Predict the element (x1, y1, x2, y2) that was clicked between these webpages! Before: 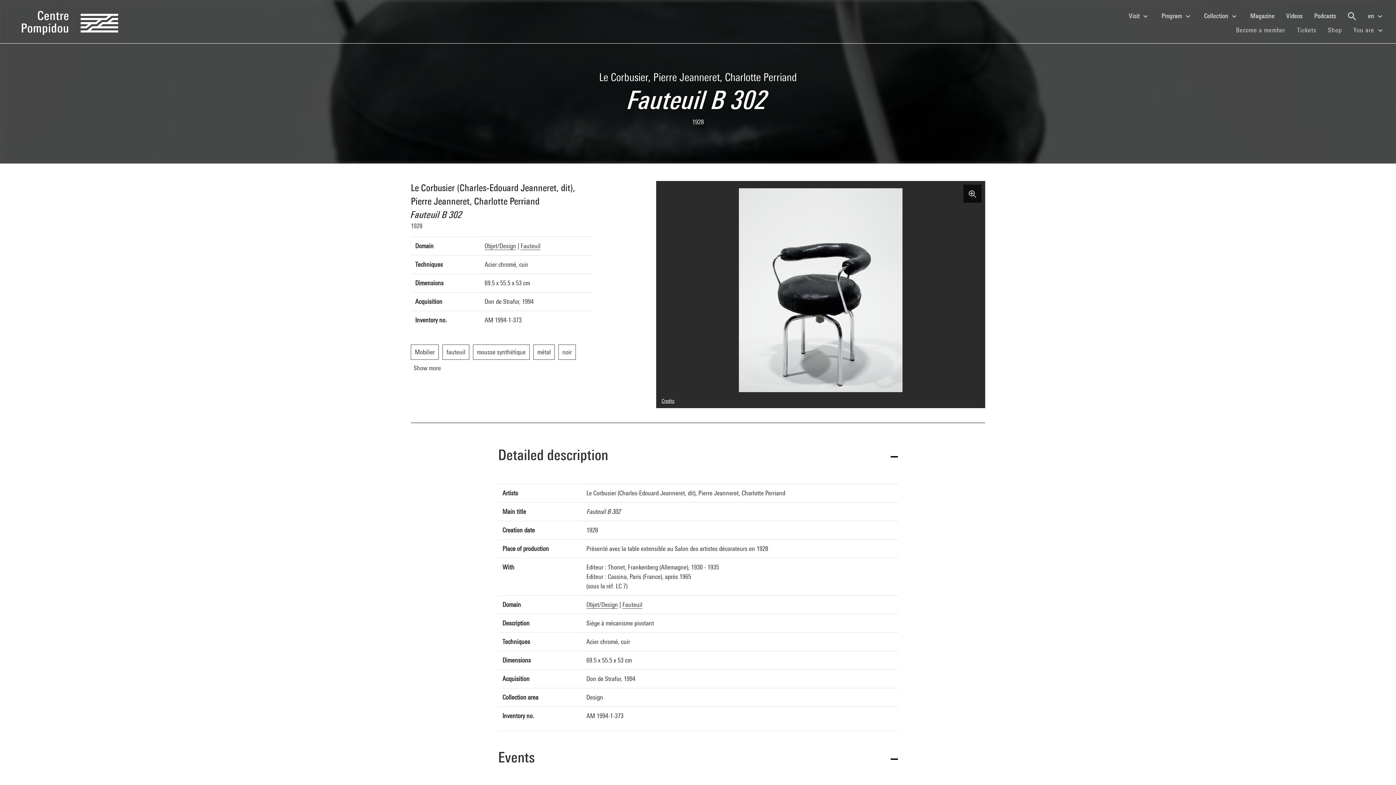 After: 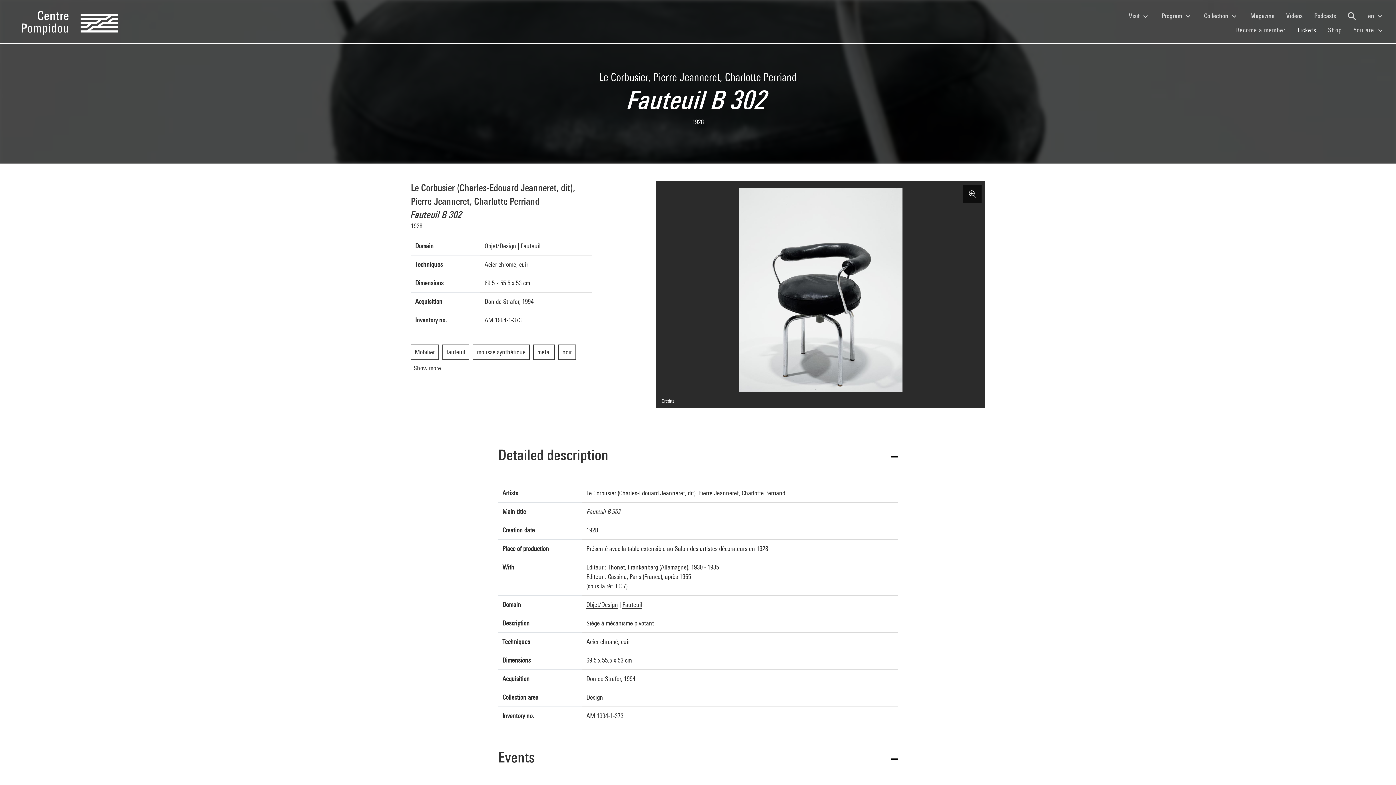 Action: label: Tickets
(current) bbox: (1297, 26, 1316, 33)